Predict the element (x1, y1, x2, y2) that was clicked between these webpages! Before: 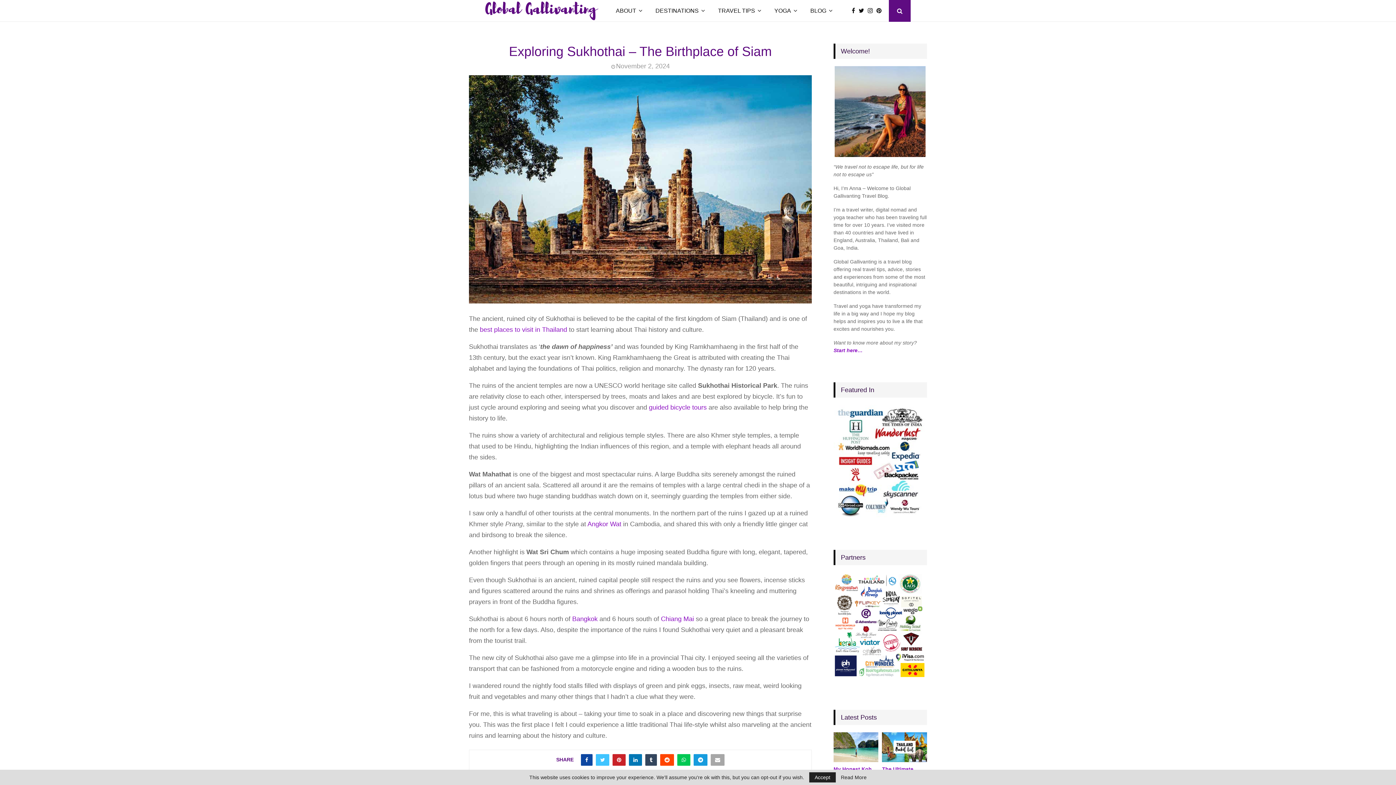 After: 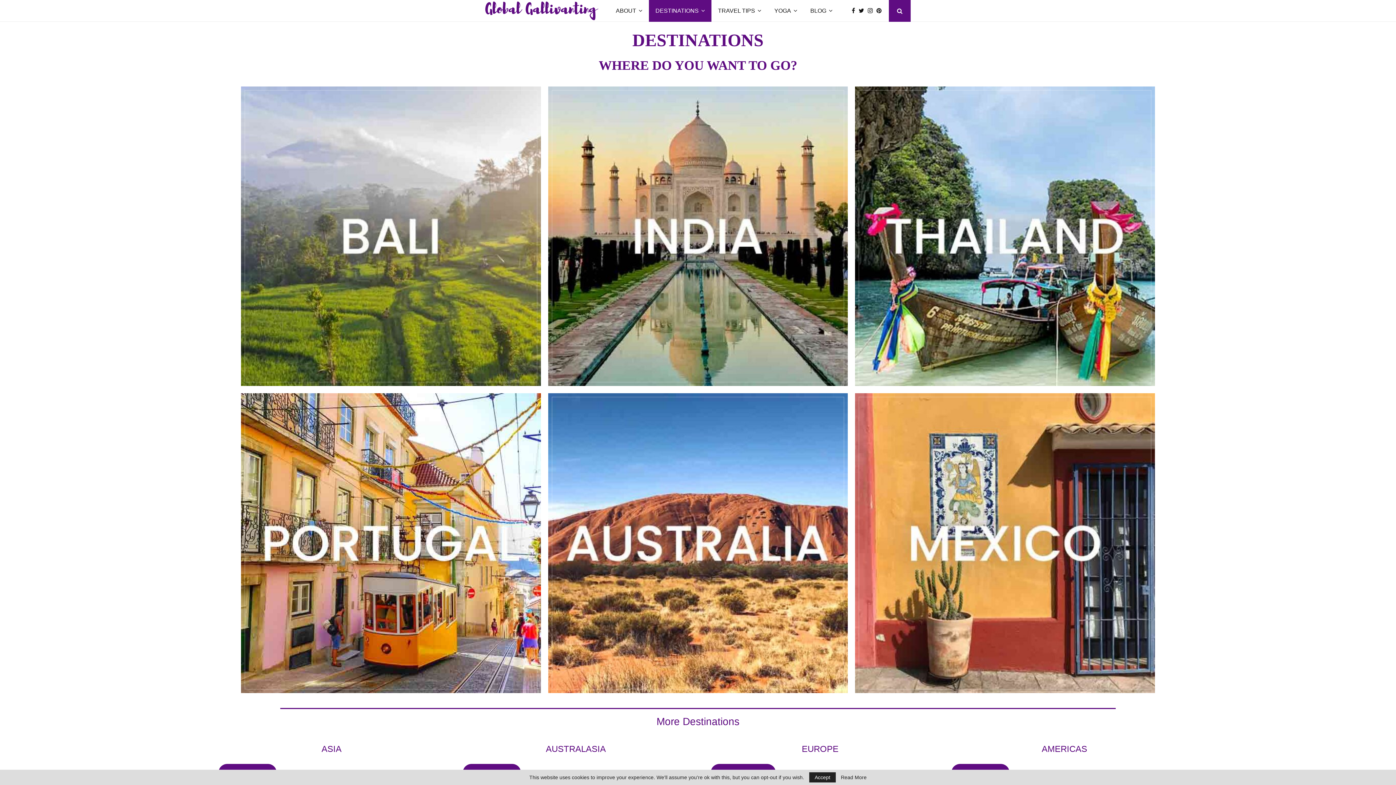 Action: label: DESTINATIONS bbox: (649, 0, 711, 21)